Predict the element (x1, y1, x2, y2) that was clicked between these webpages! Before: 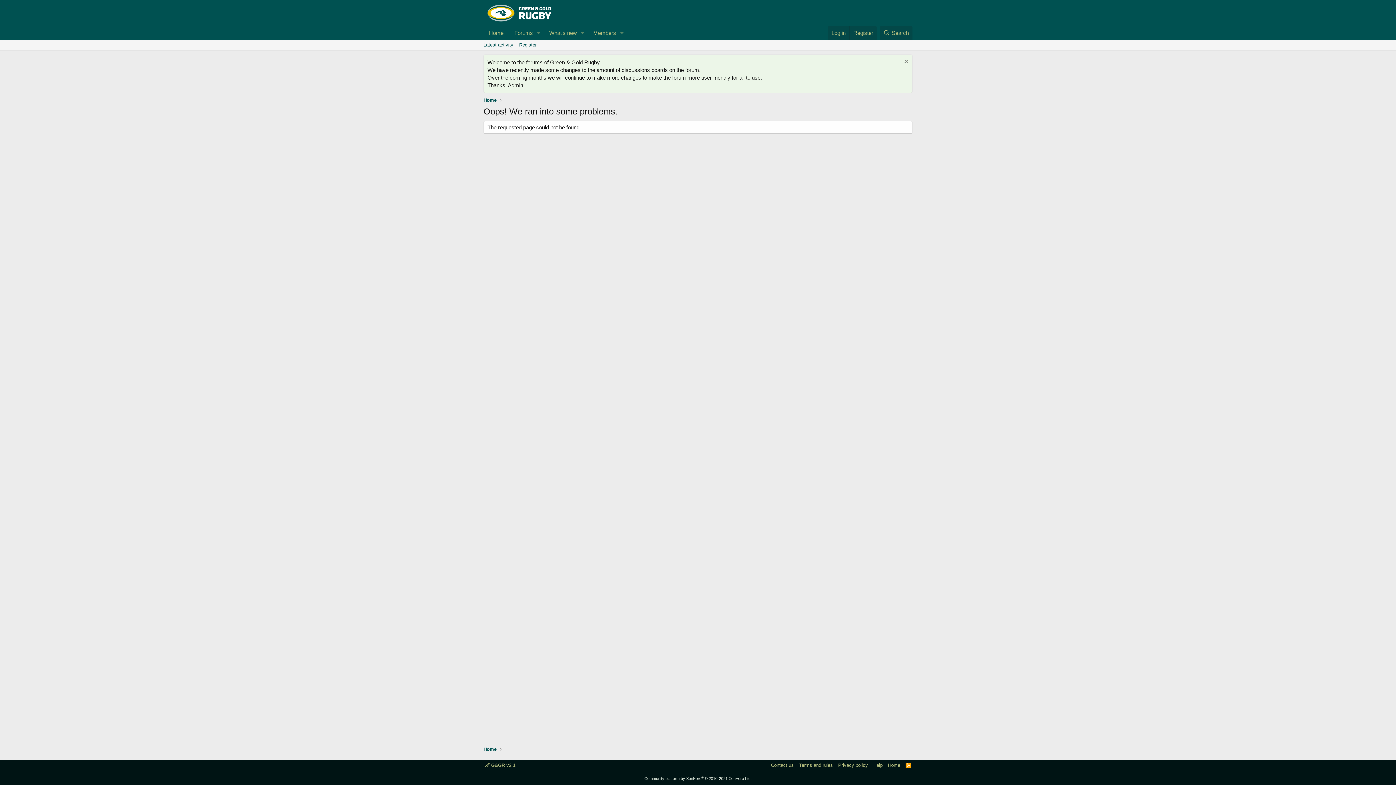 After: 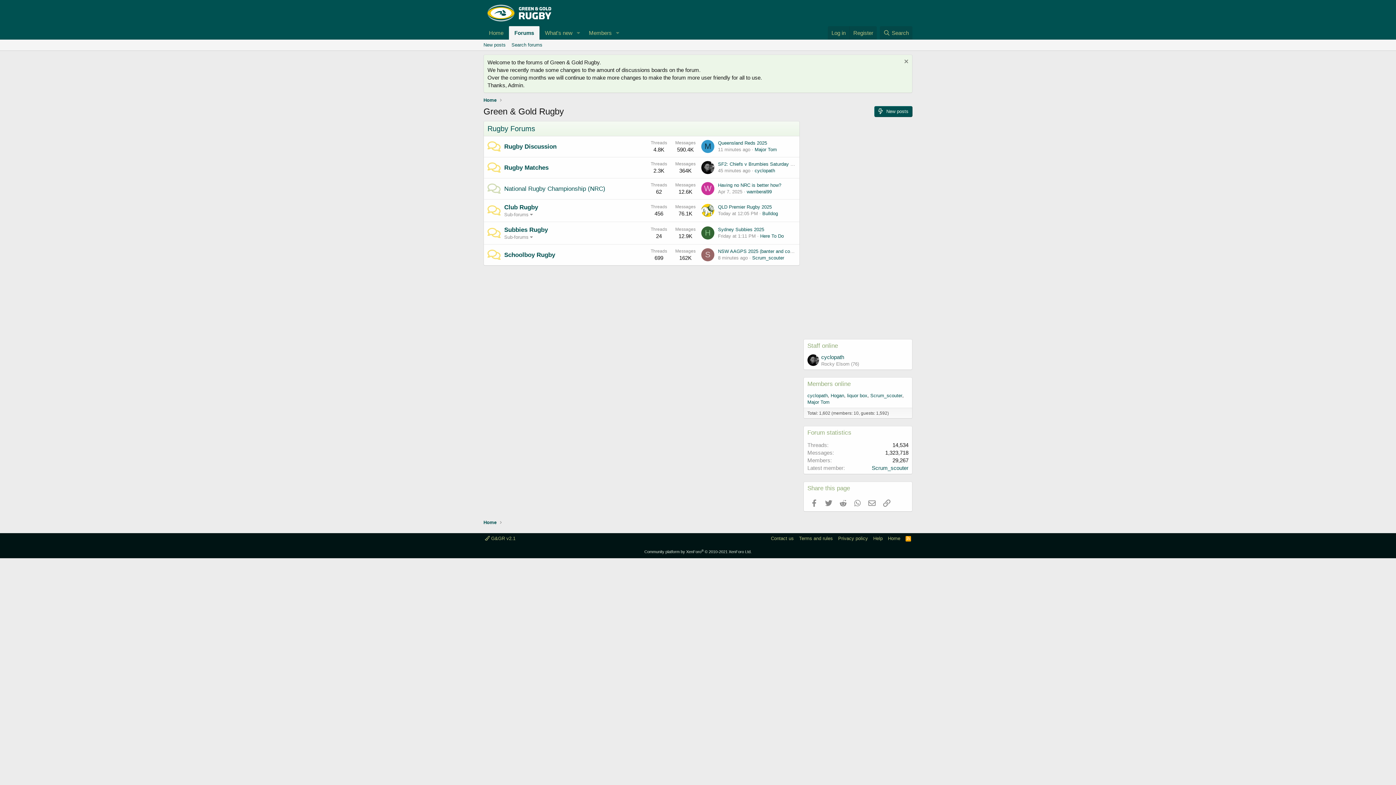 Action: bbox: (509, 26, 533, 39) label: Forums